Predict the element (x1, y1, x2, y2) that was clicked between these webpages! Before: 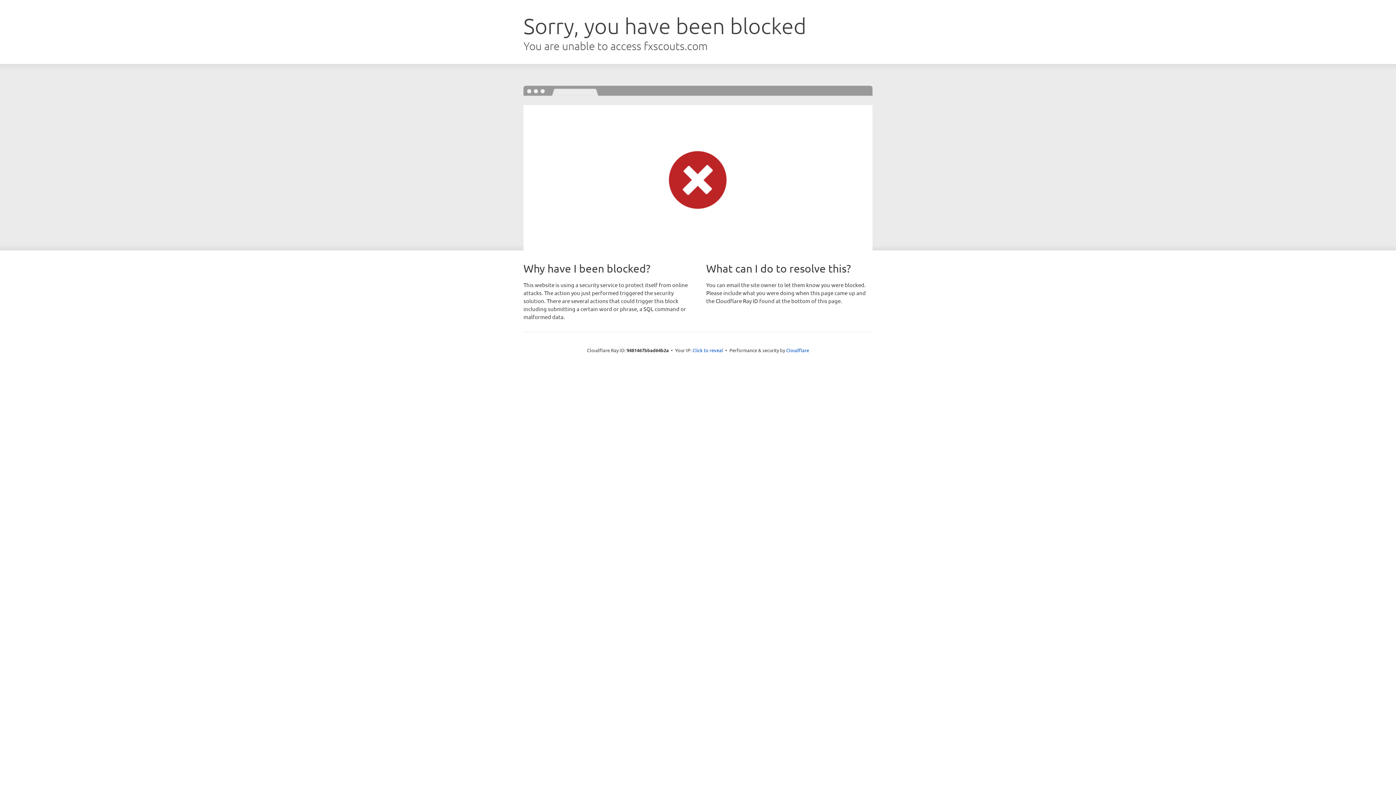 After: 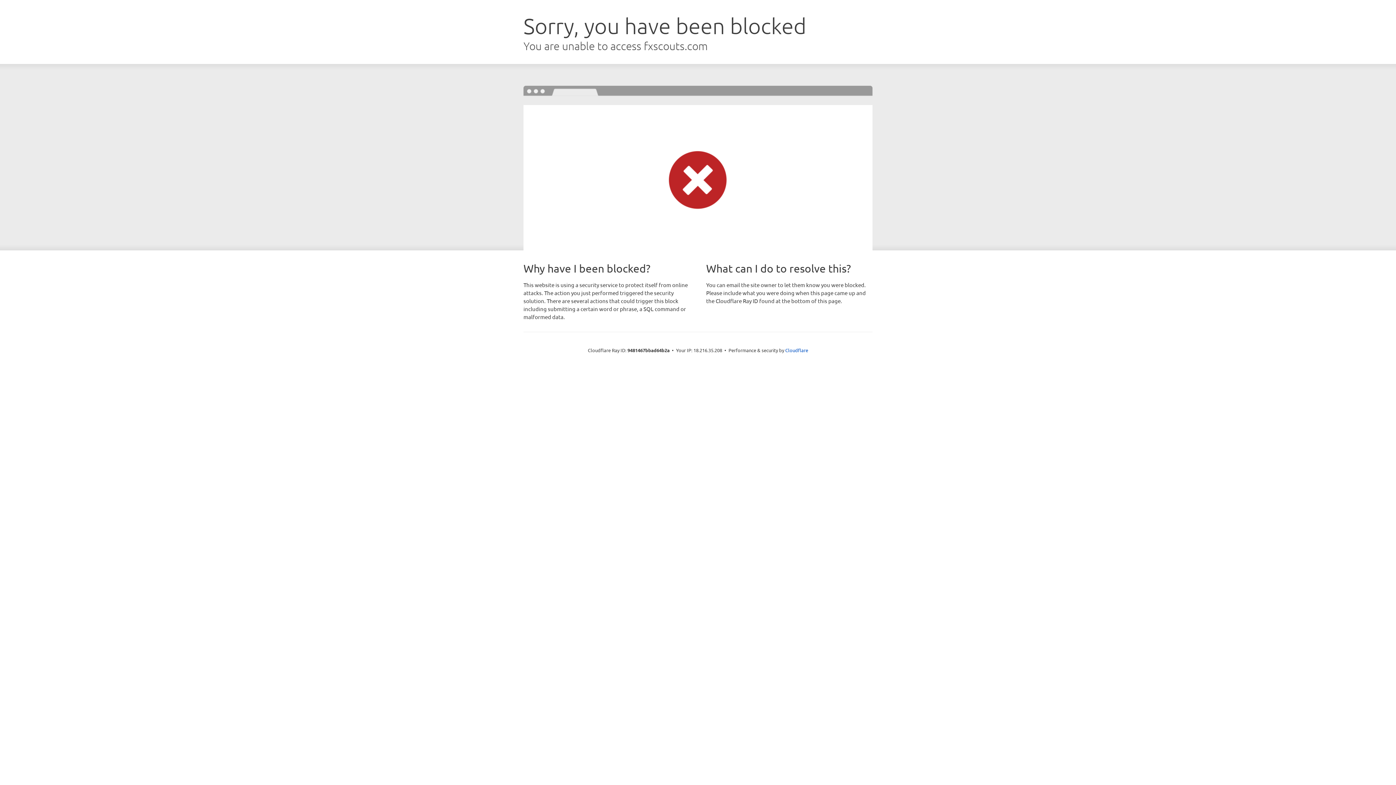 Action: label: Click to reveal bbox: (692, 346, 723, 353)